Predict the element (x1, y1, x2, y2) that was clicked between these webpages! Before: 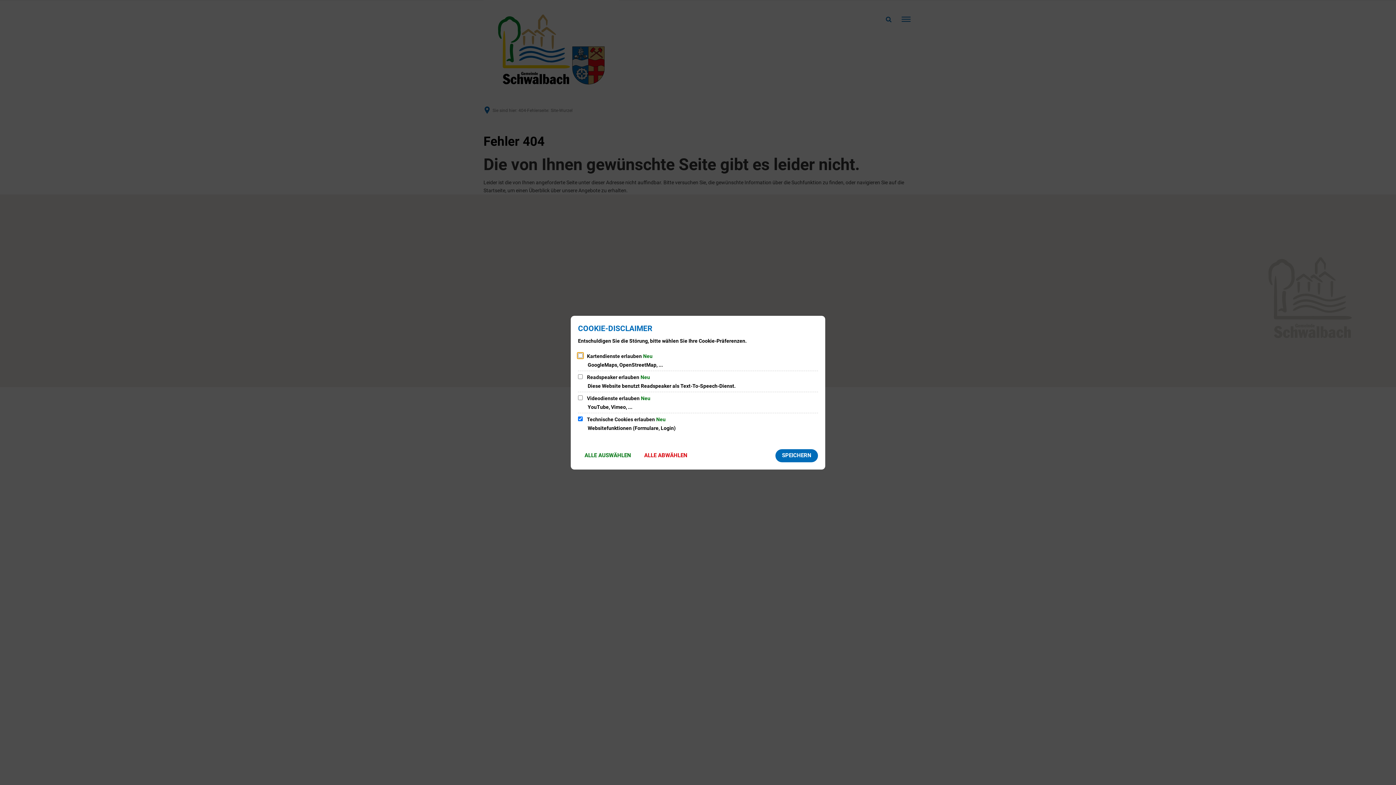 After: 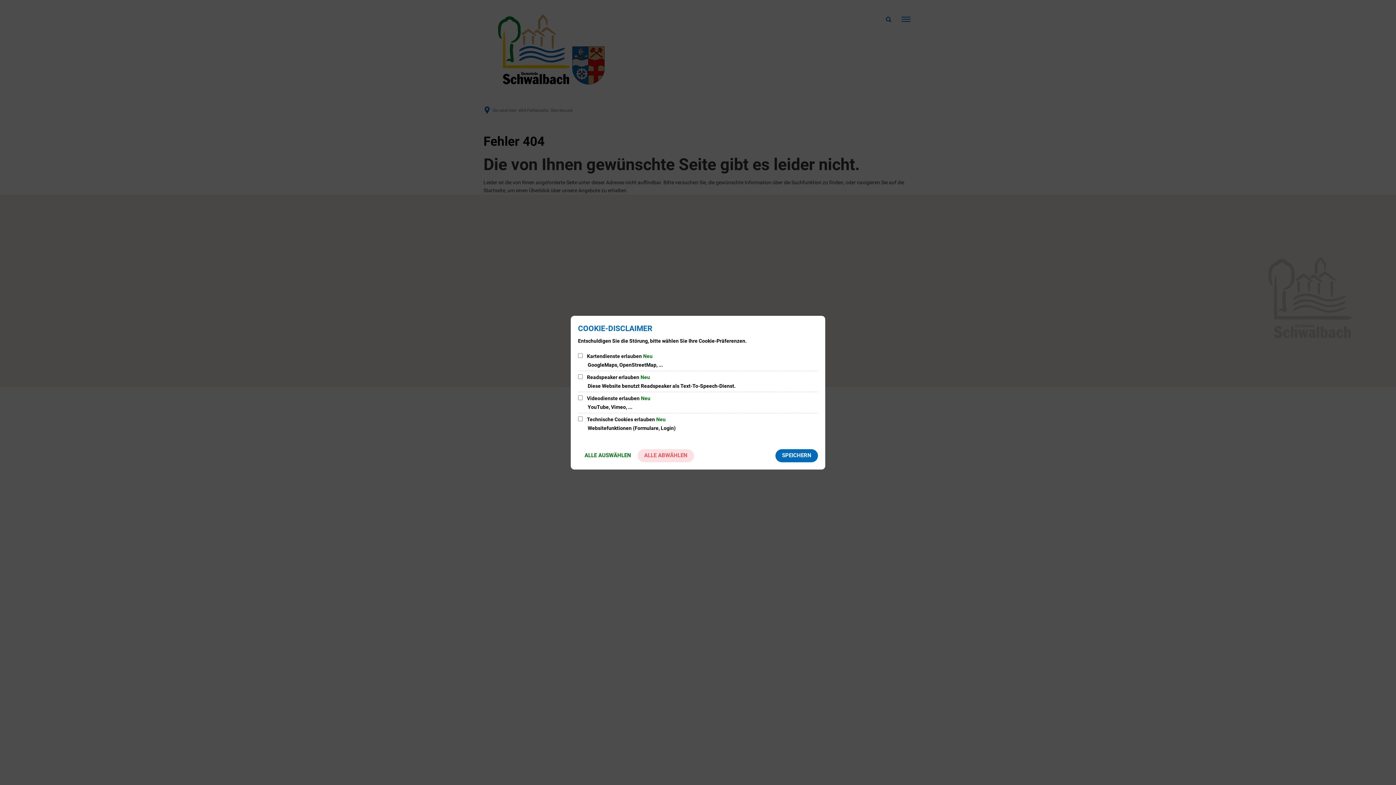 Action: bbox: (637, 449, 694, 462) label: ALLE ABWÄHLEN